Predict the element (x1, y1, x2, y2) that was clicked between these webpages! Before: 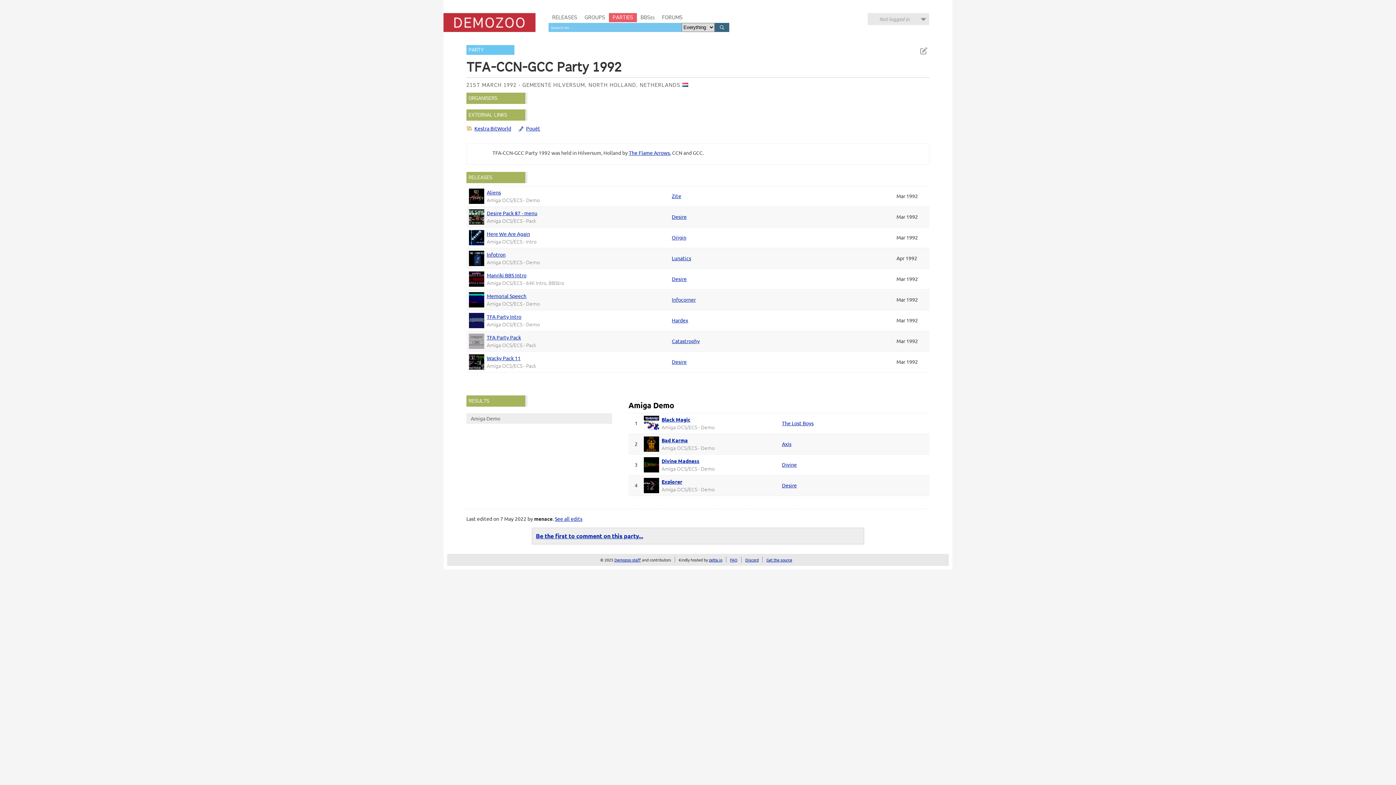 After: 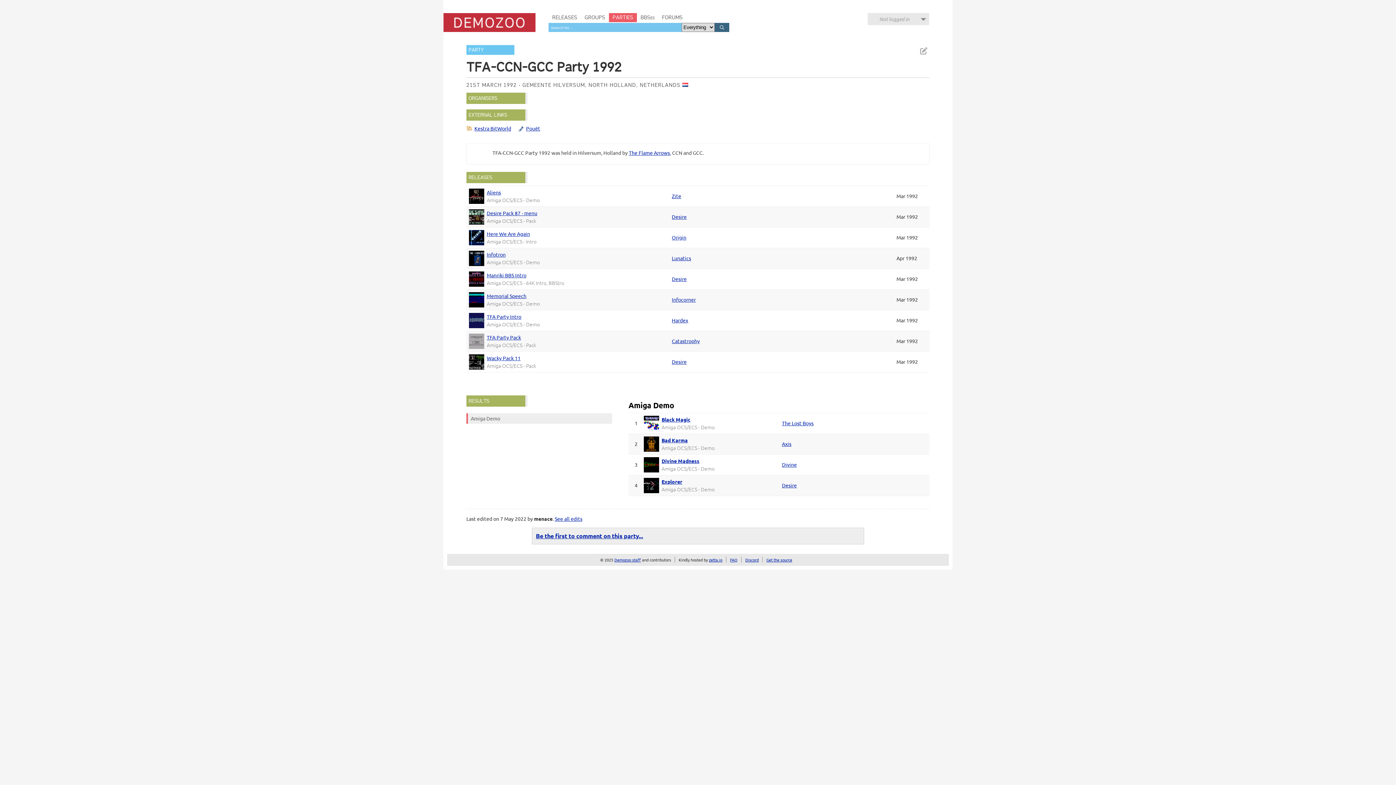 Action: bbox: (466, 413, 612, 423) label: Amiga Demo